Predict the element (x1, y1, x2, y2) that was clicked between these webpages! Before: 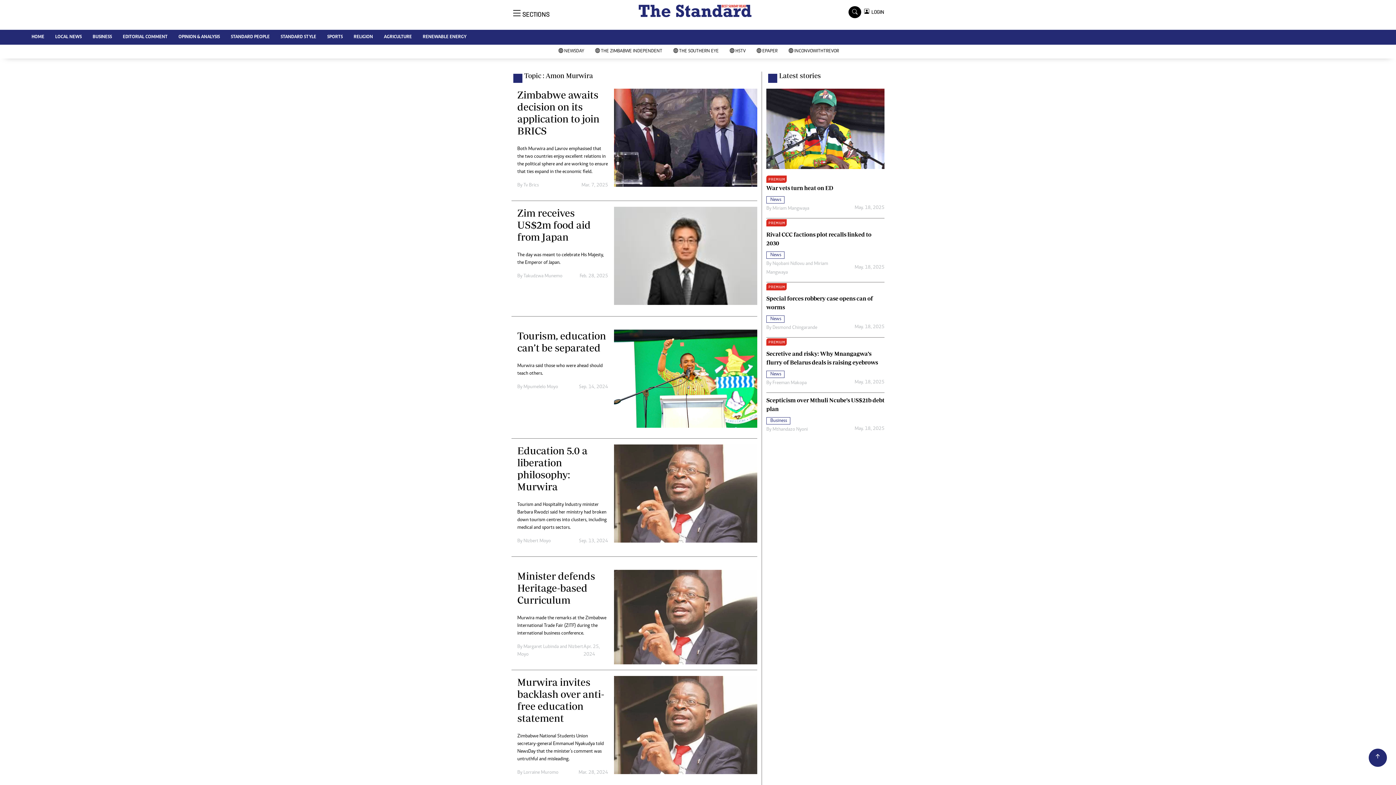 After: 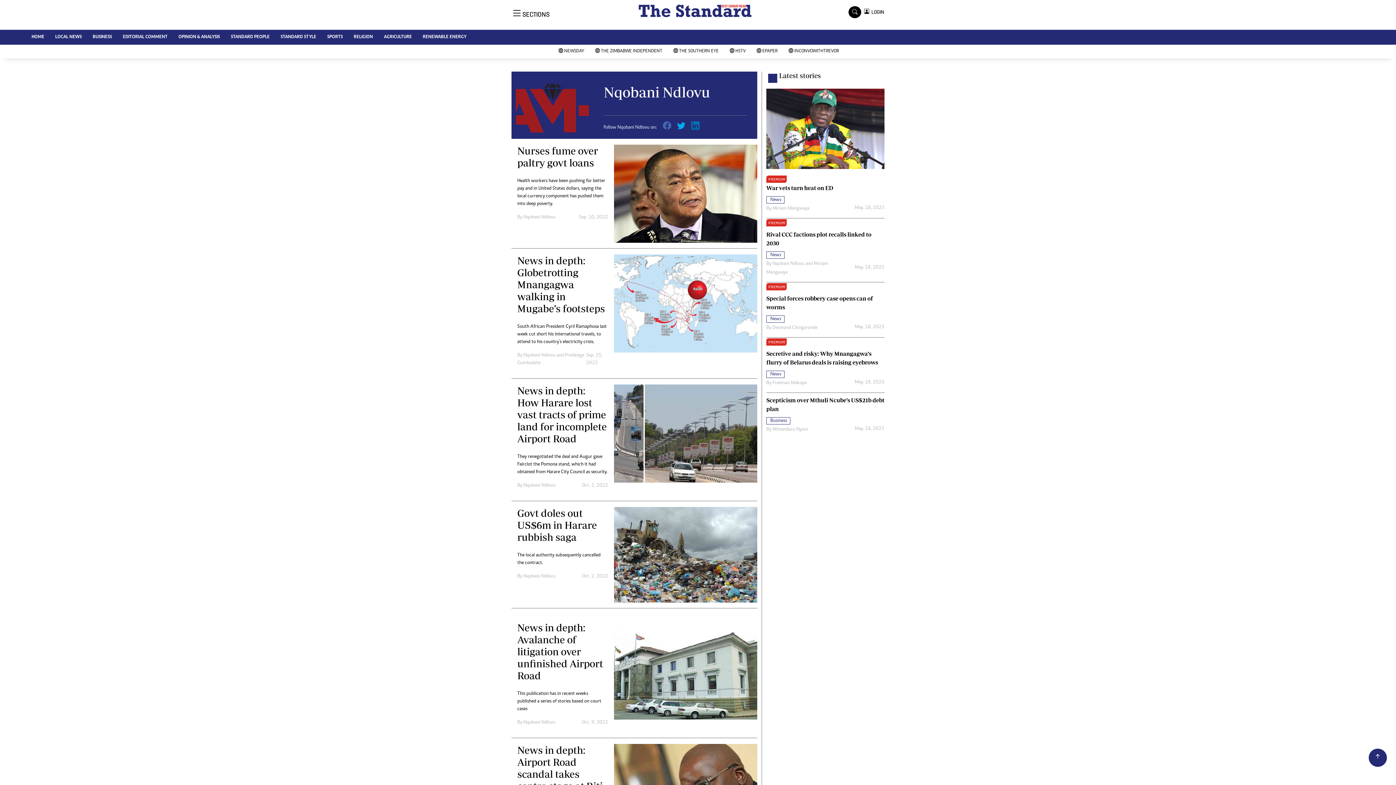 Action: label: Nqobani Ndlovu bbox: (772, 261, 804, 266)